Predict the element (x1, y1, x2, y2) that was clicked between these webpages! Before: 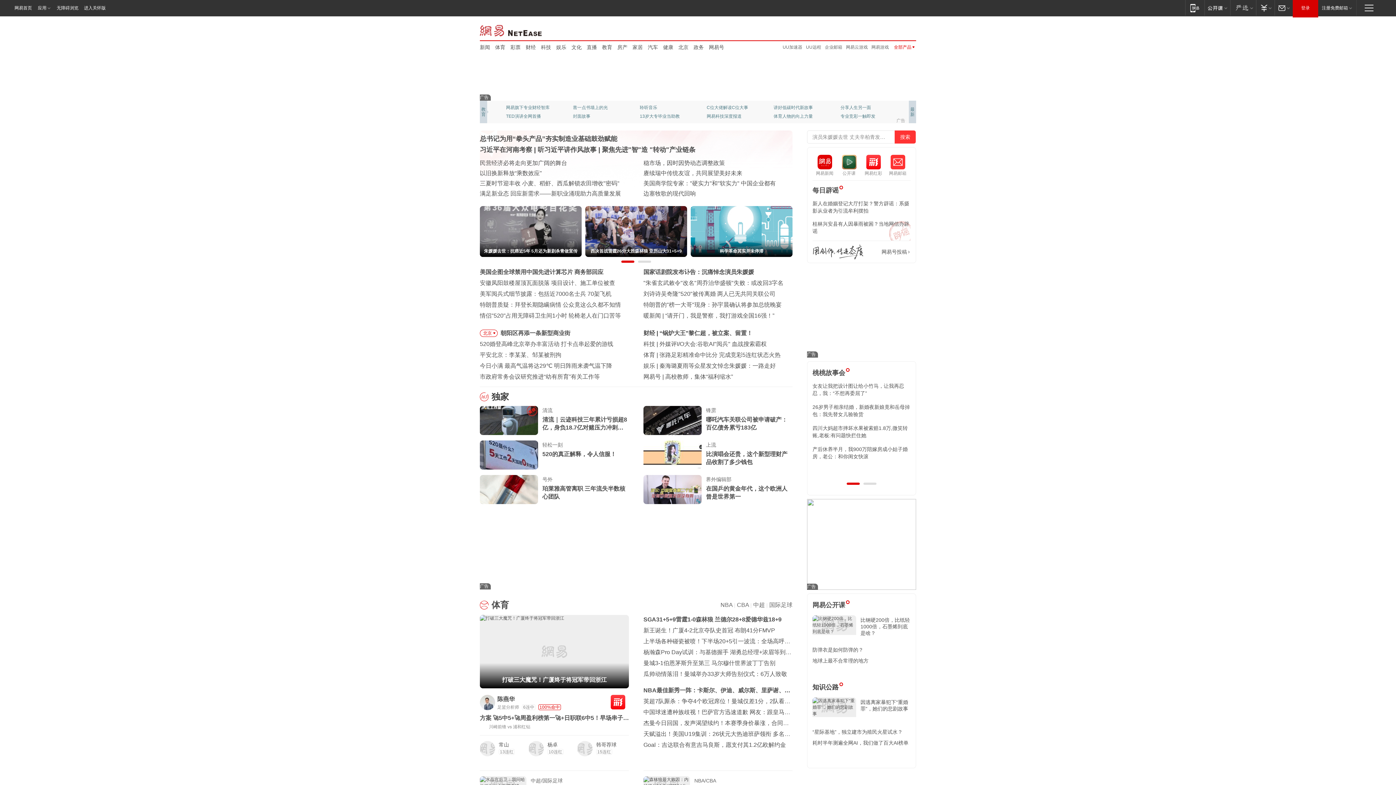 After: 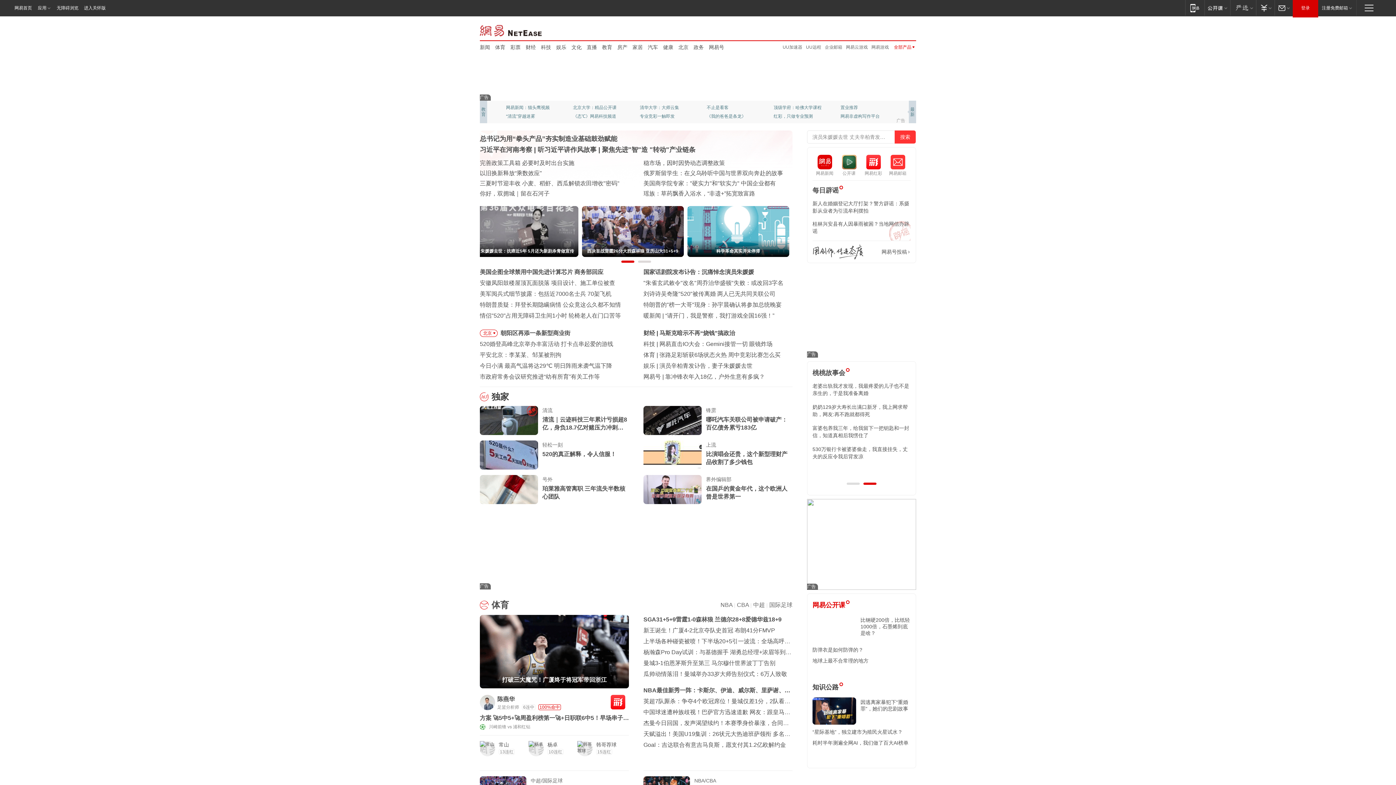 Action: bbox: (812, 601, 845, 609) label: 网易公开课